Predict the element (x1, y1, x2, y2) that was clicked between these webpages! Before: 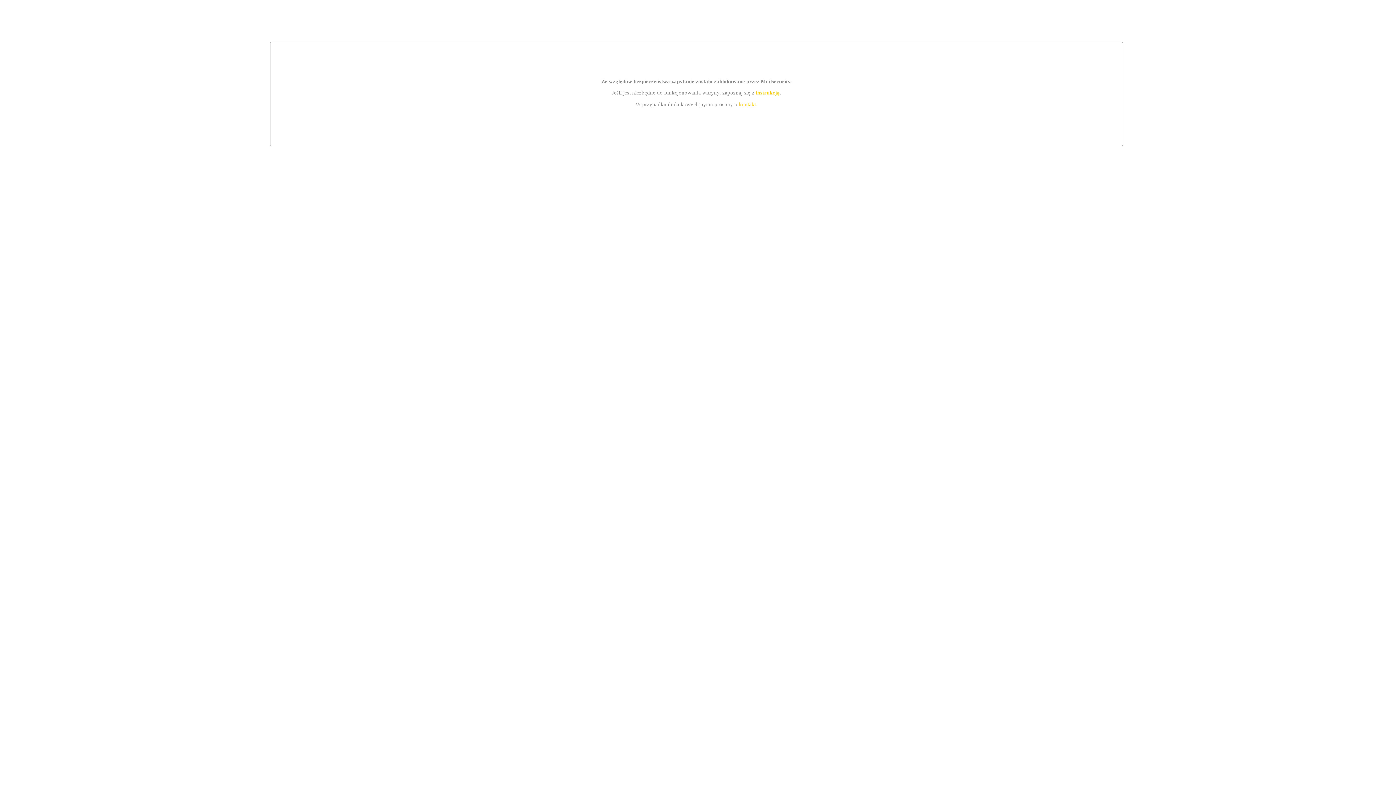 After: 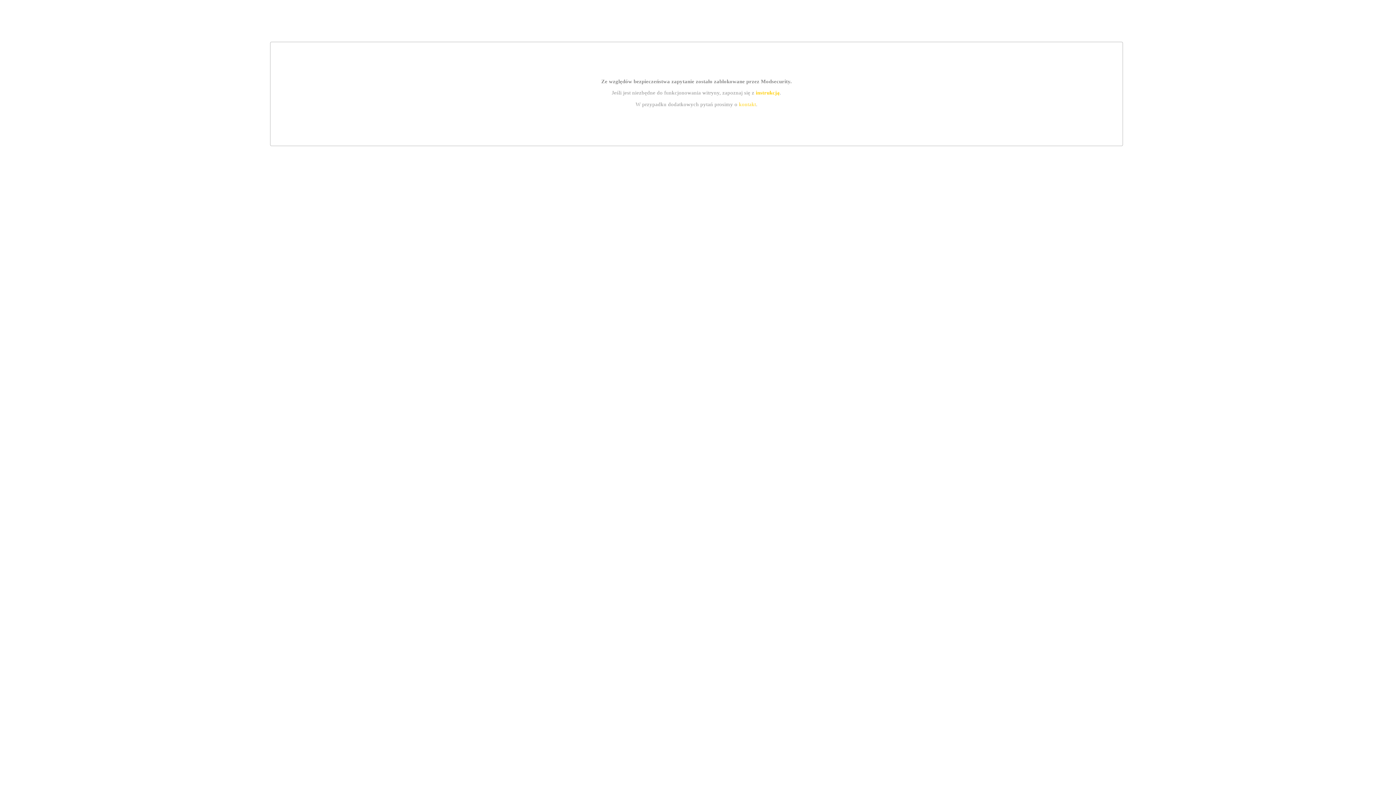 Action: label: instrukcją bbox: (755, 89, 779, 95)